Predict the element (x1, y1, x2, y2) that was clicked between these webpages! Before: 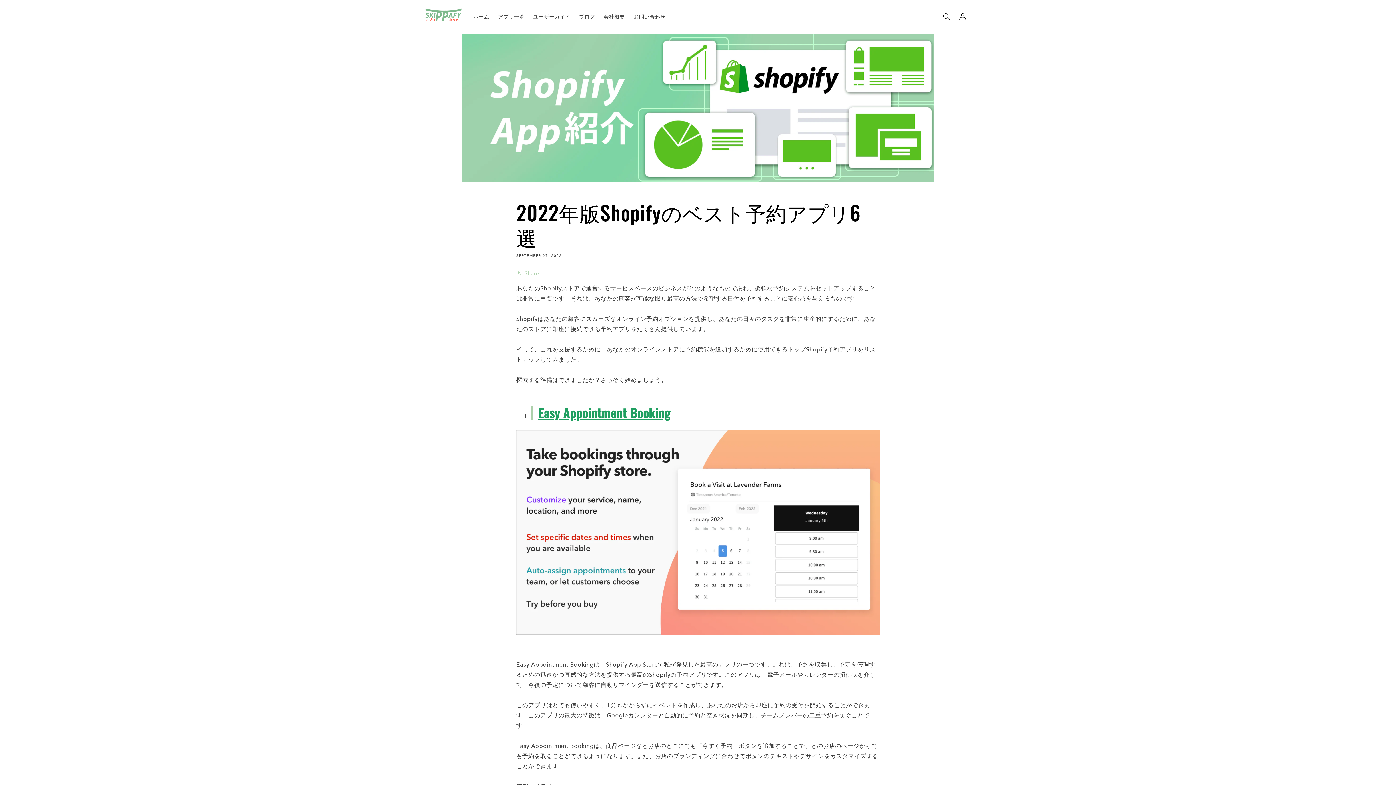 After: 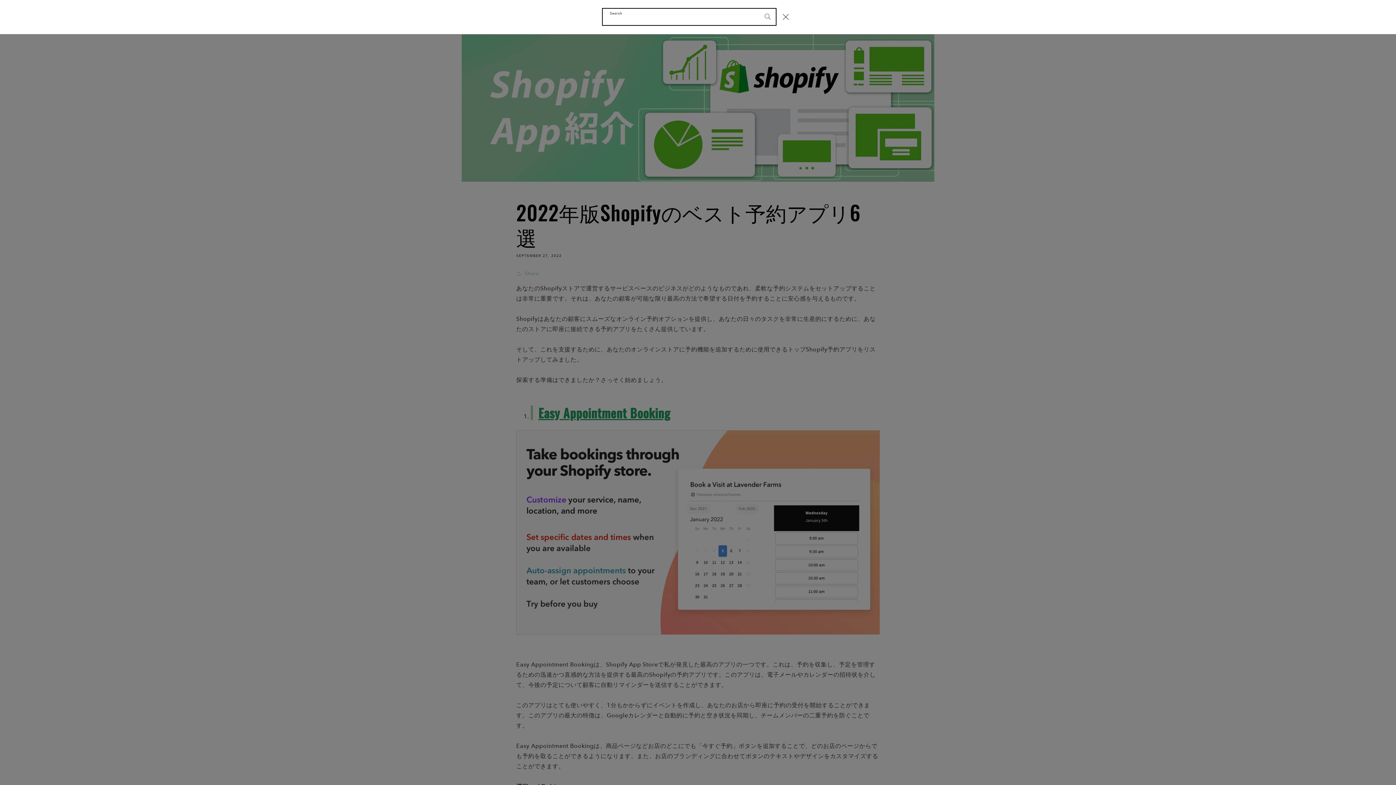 Action: bbox: (938, 8, 954, 24) label: Search